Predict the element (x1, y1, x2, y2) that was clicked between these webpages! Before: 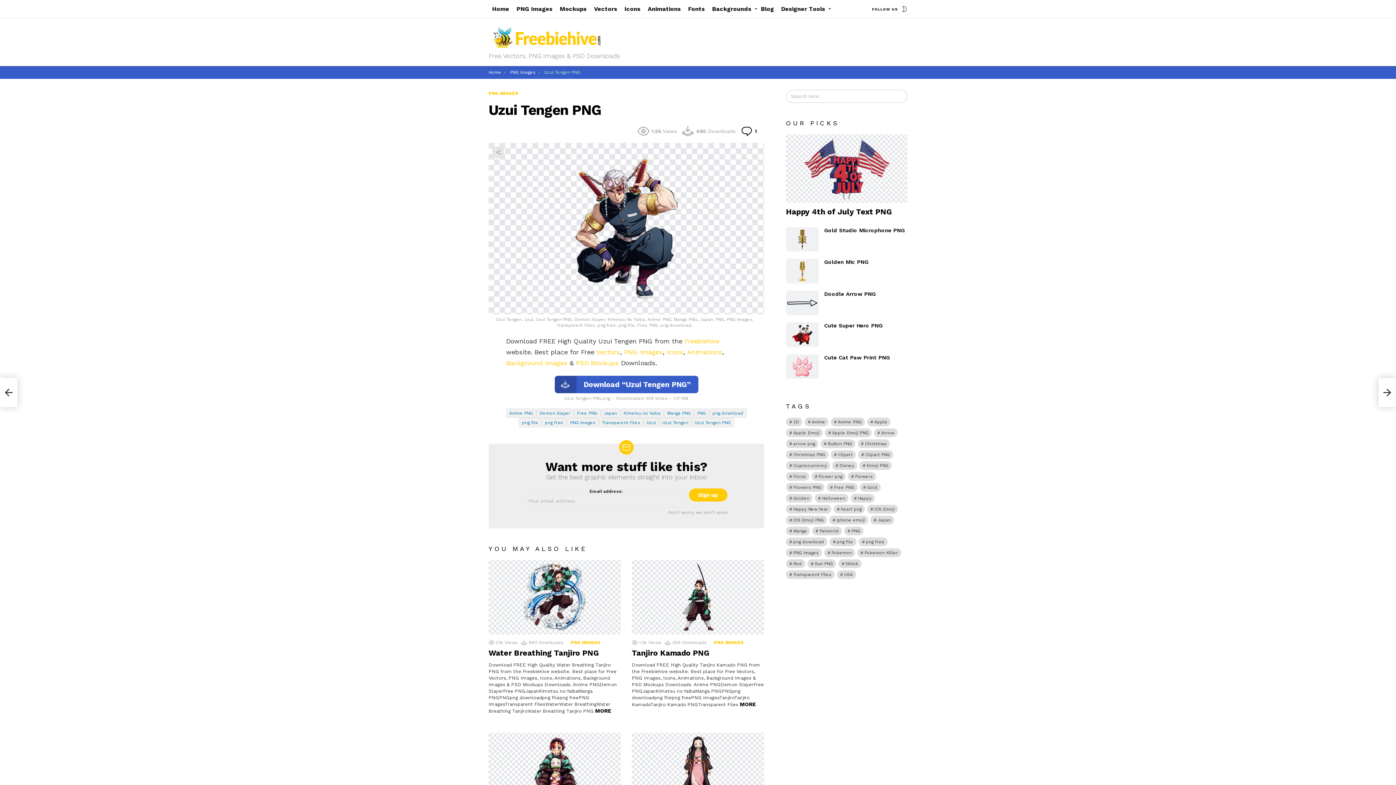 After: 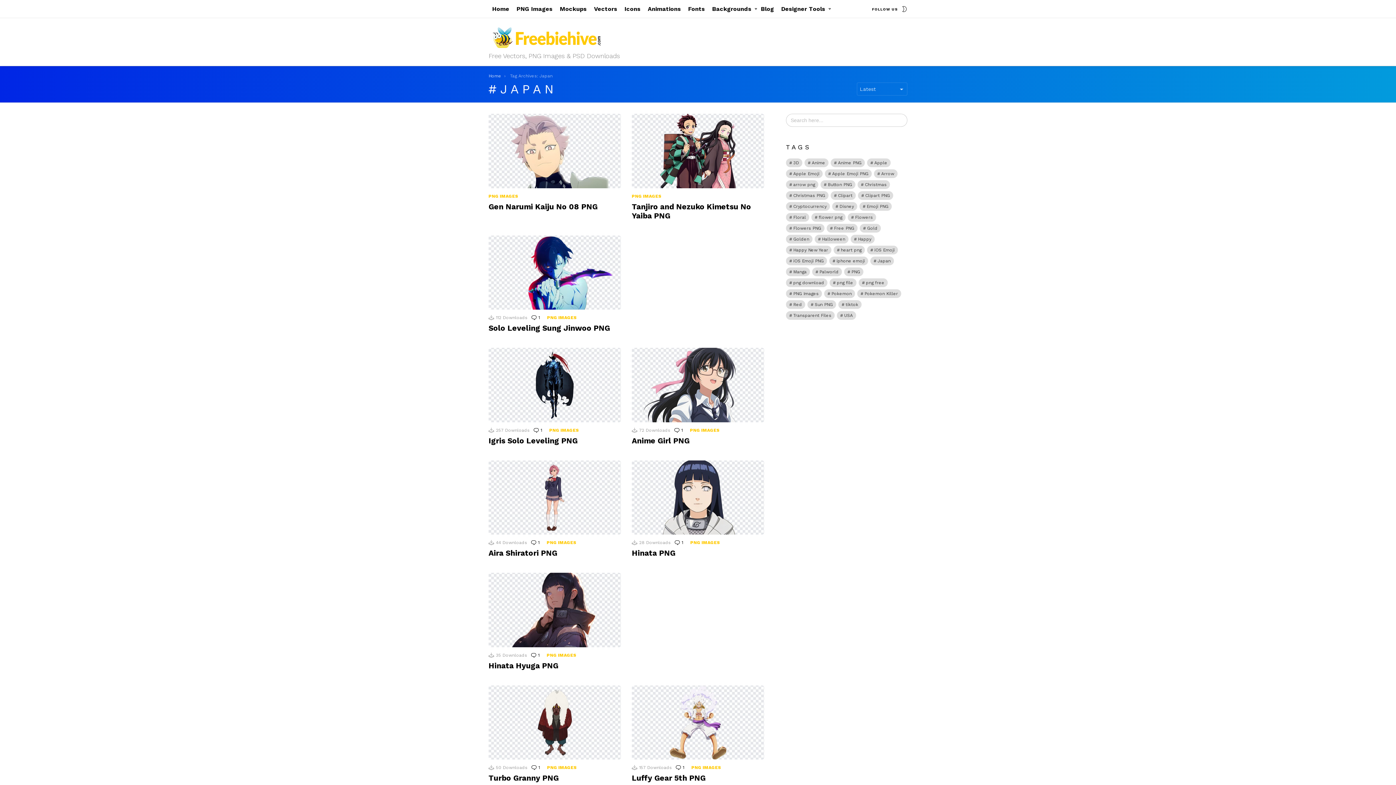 Action: bbox: (870, 516, 894, 524) label: Japan (97 items)